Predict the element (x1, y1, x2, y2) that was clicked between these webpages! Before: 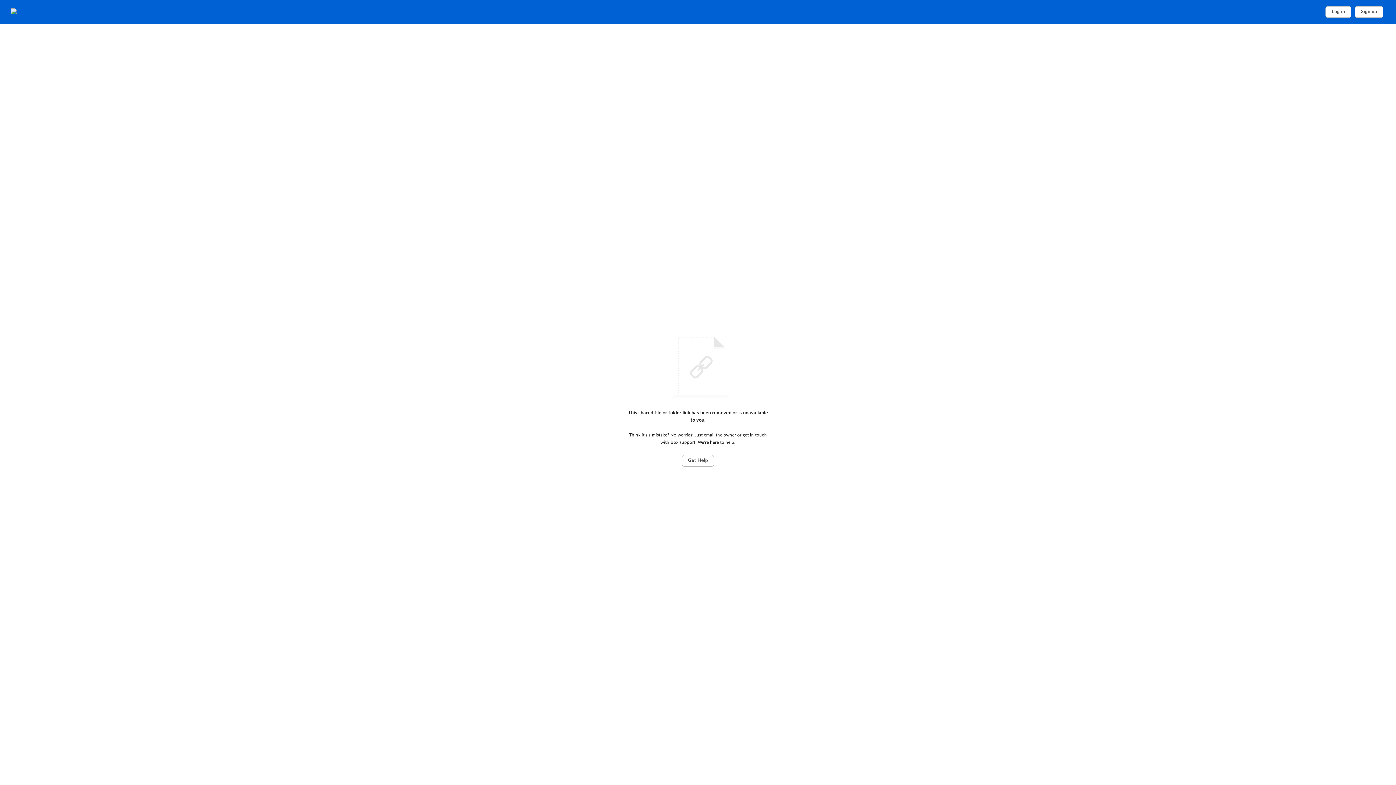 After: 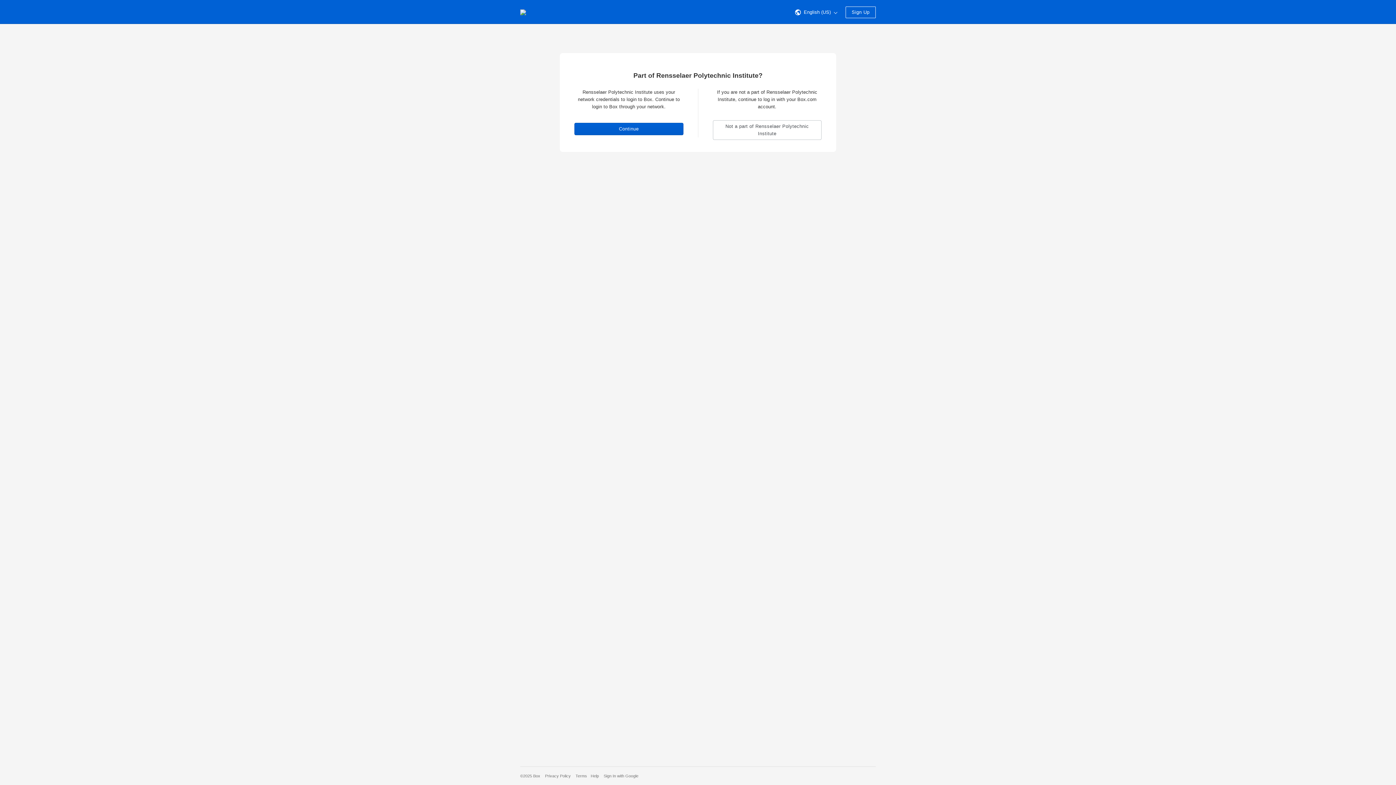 Action: label: Log in bbox: (1325, 6, 1351, 17)